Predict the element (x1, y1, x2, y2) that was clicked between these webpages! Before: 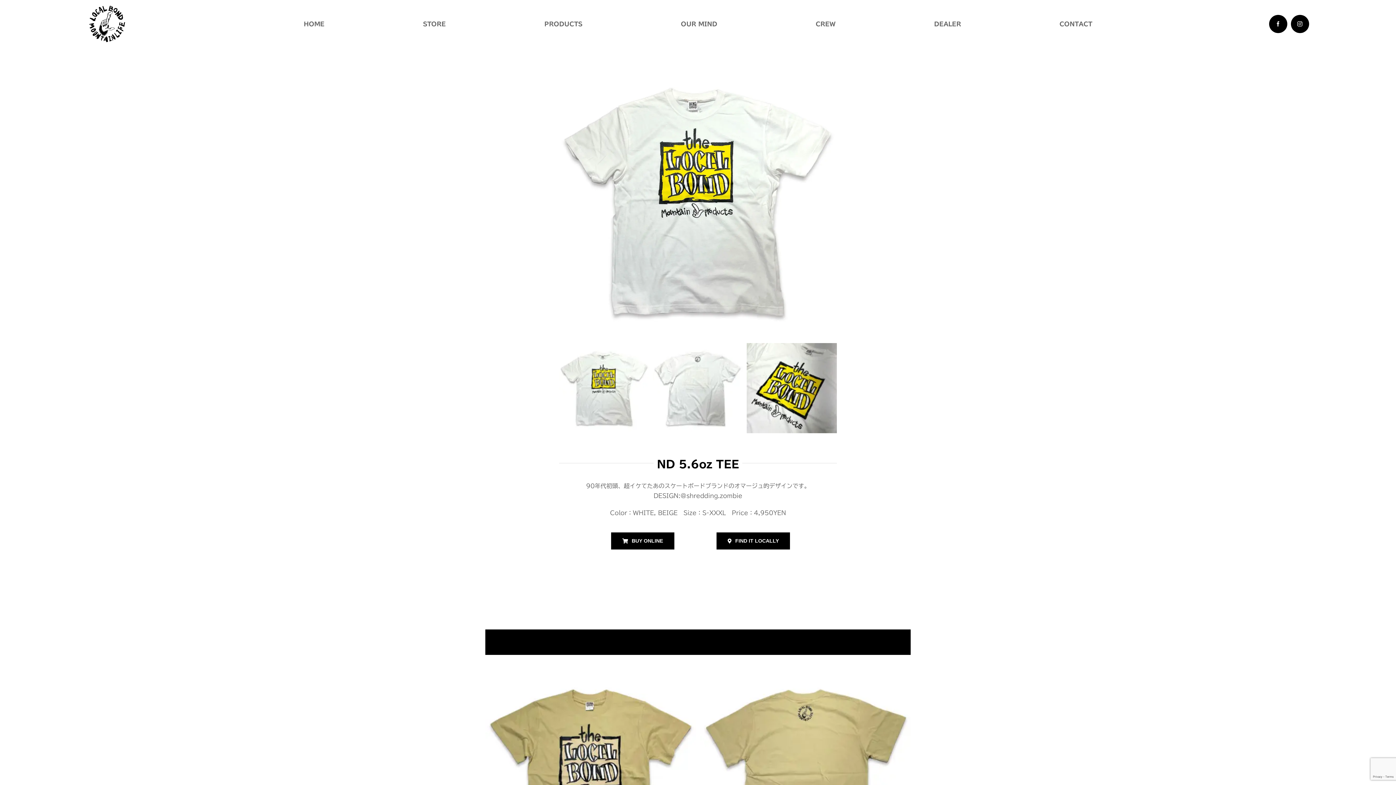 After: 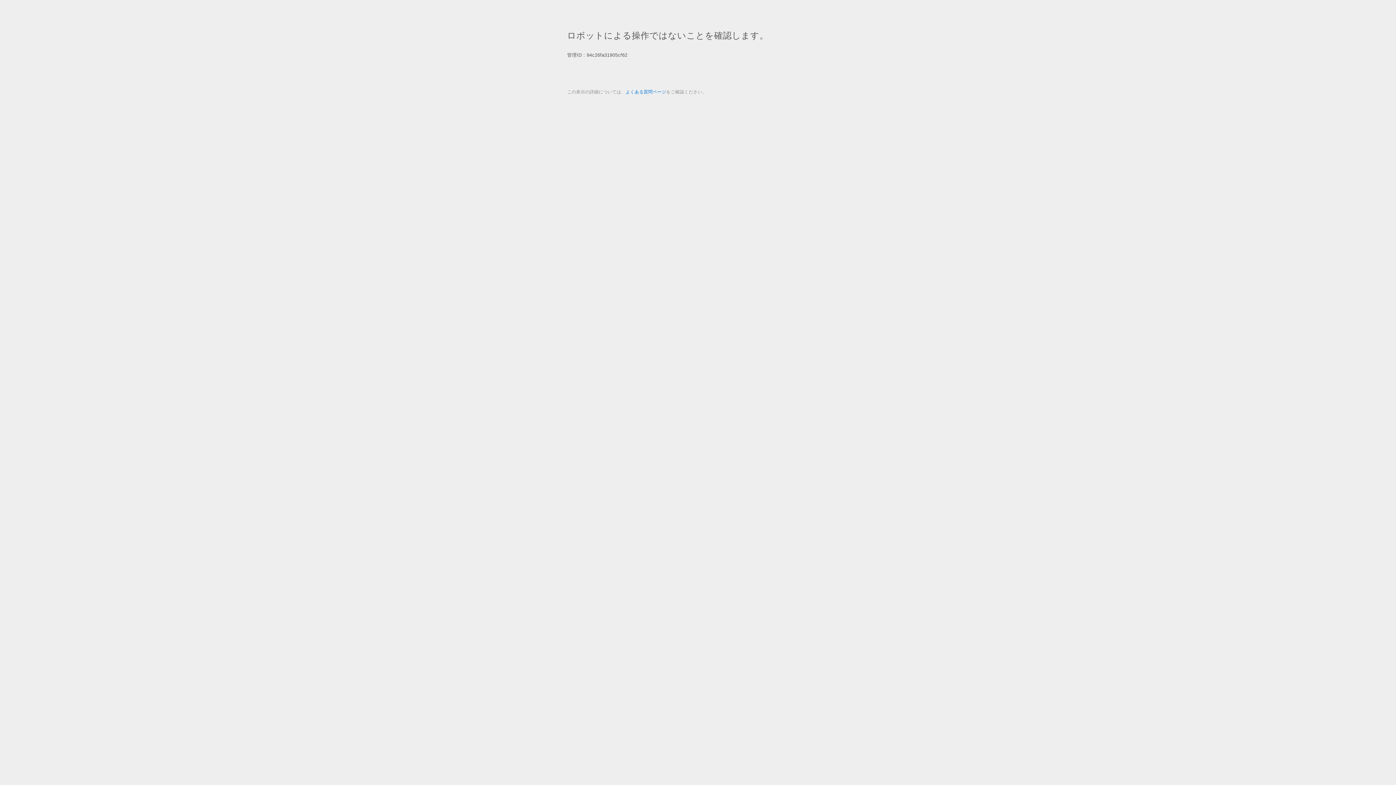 Action: label: BUY ONLINE bbox: (611, 532, 674, 549)